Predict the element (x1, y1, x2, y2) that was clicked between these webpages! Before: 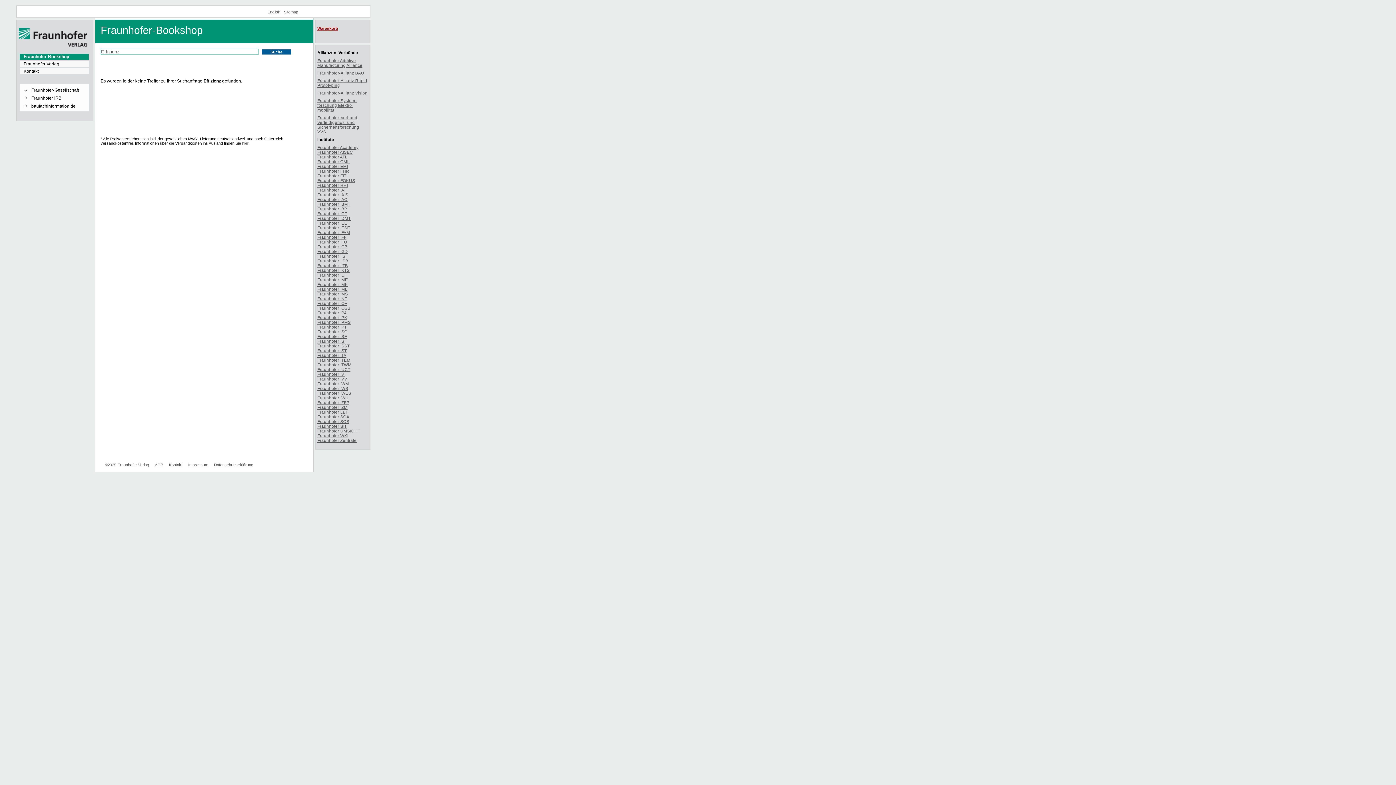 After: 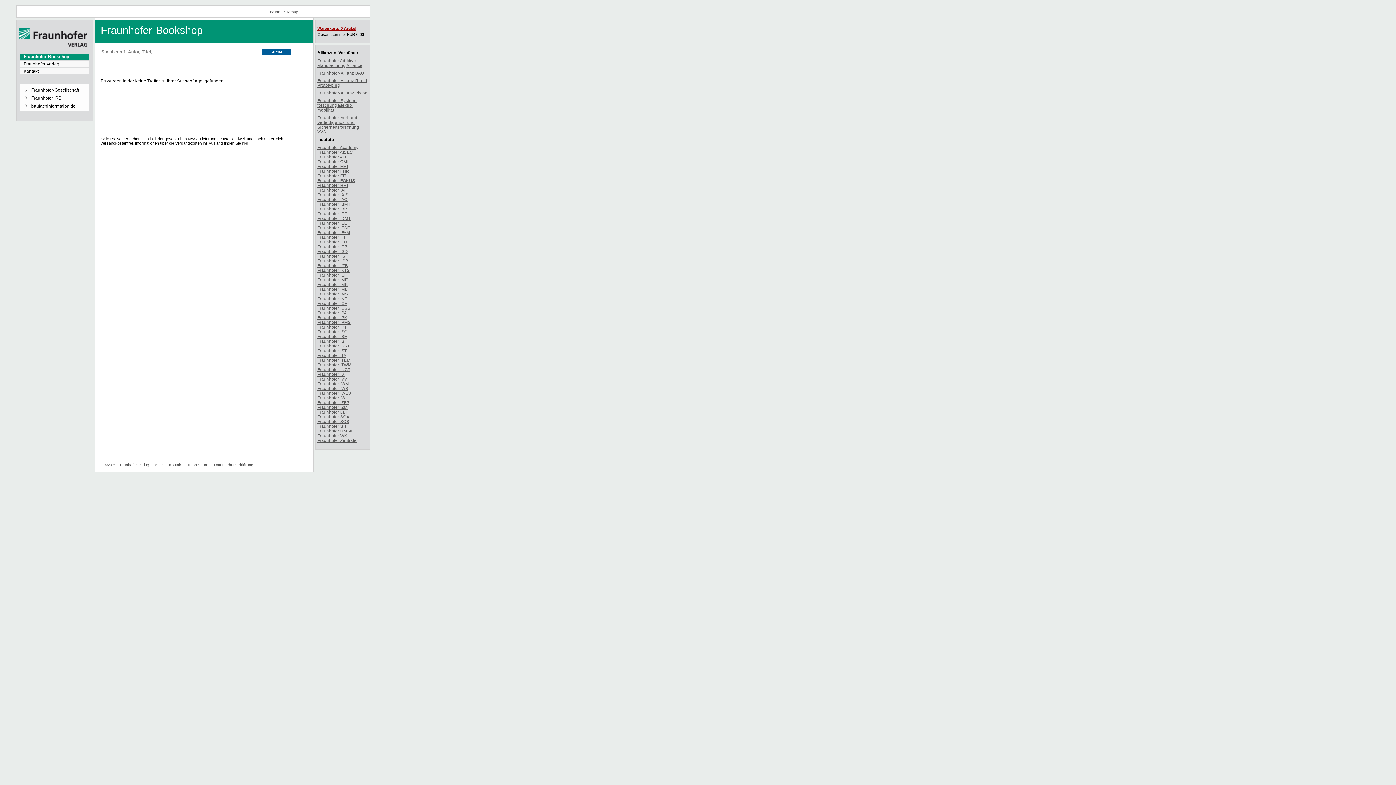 Action: label: Fraunhofer-Allianz Vision bbox: (317, 90, 367, 95)